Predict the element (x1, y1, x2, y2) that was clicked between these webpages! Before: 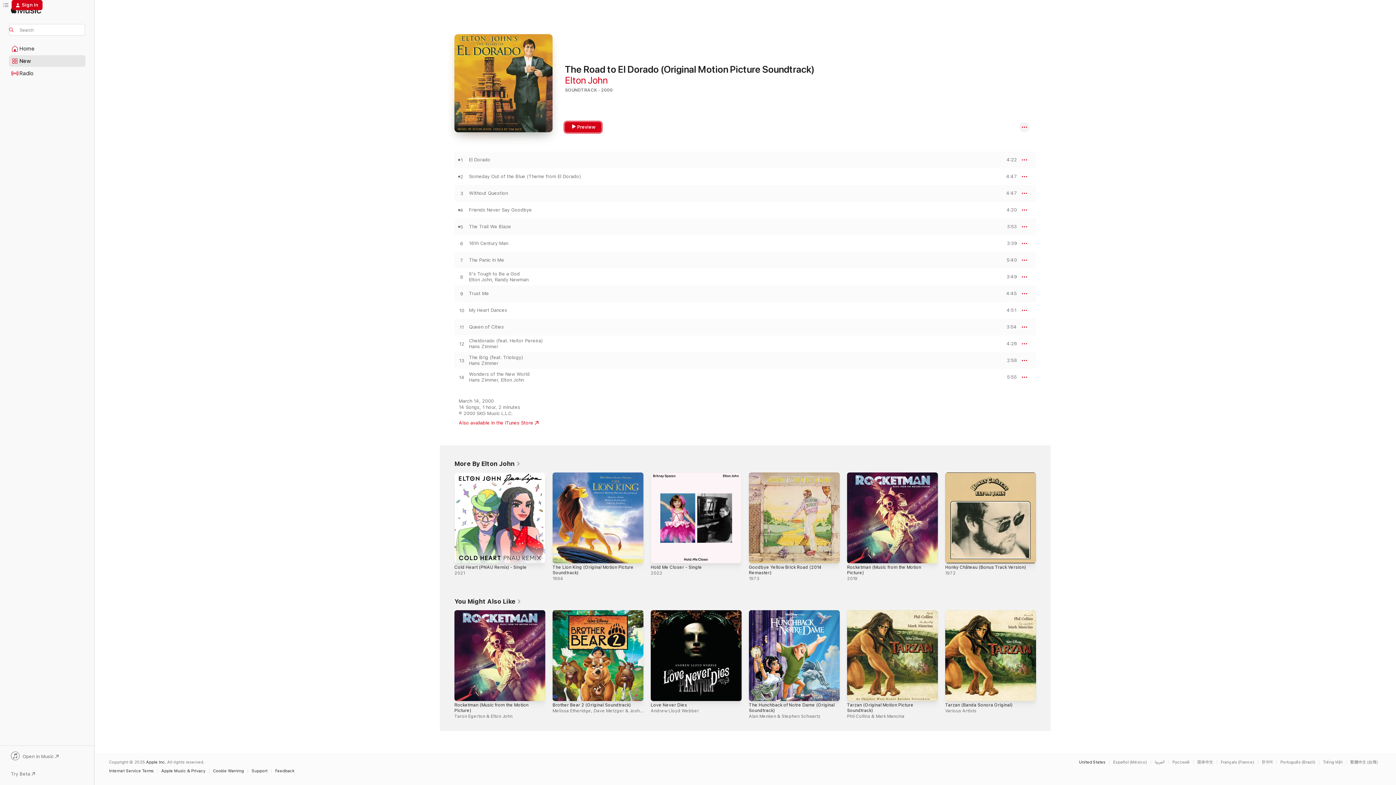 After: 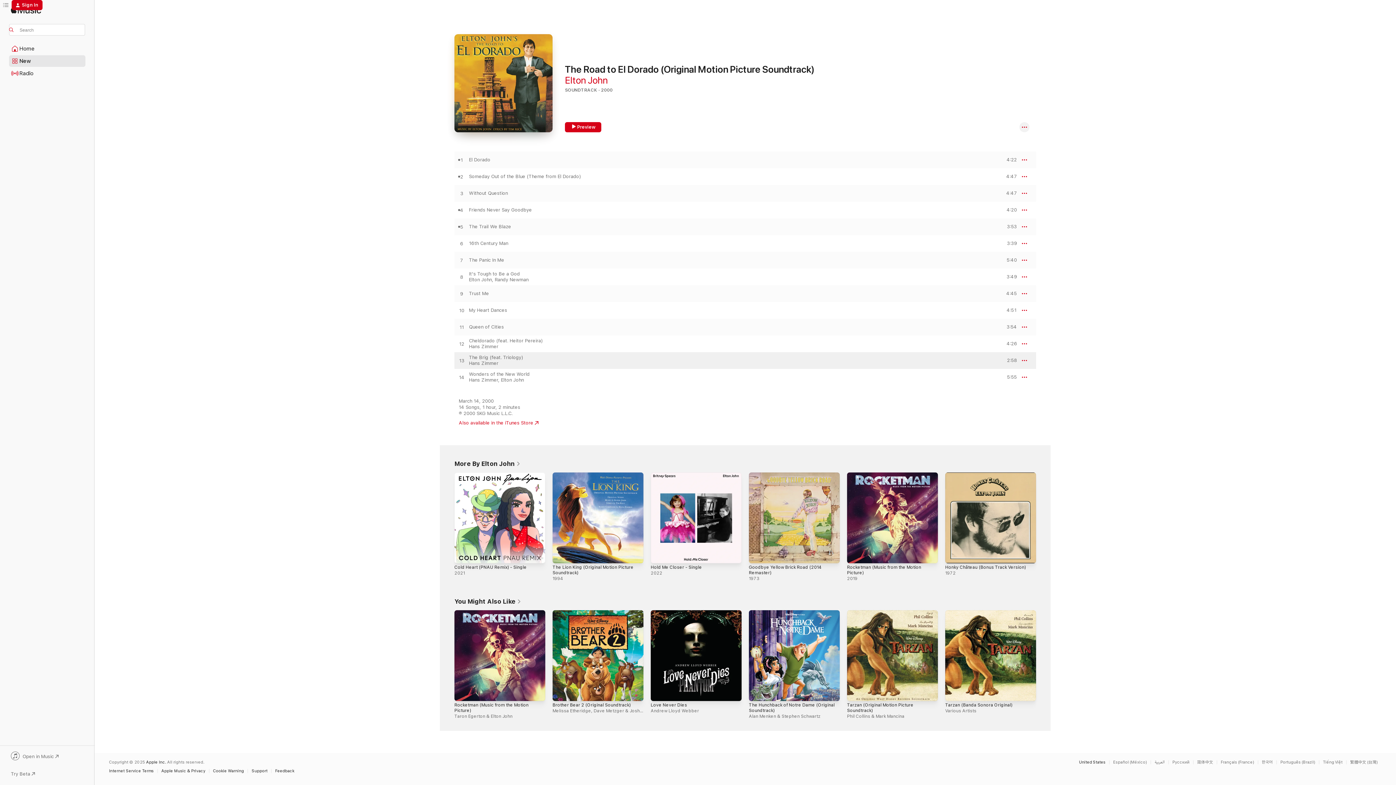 Action: label: PREVIEW bbox: (1000, 358, 1017, 363)